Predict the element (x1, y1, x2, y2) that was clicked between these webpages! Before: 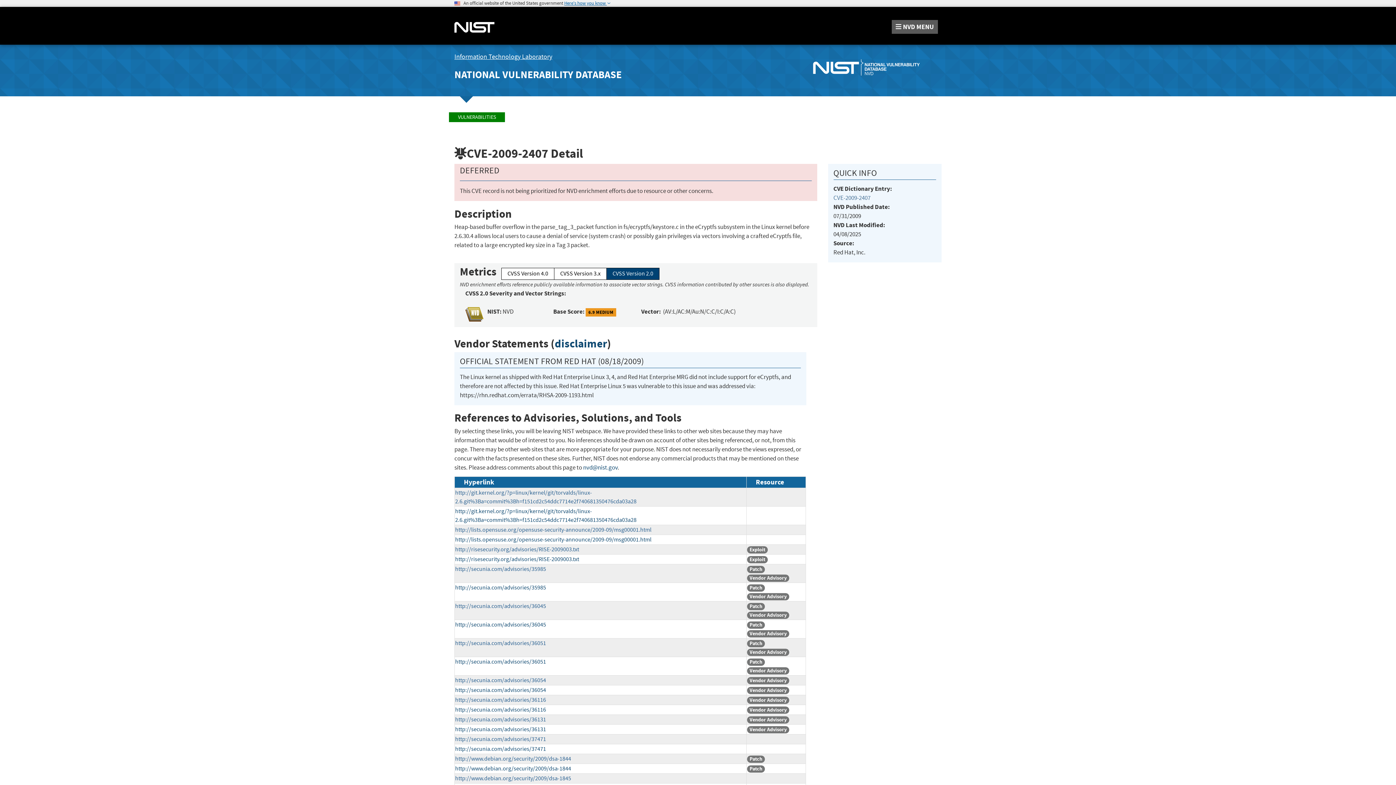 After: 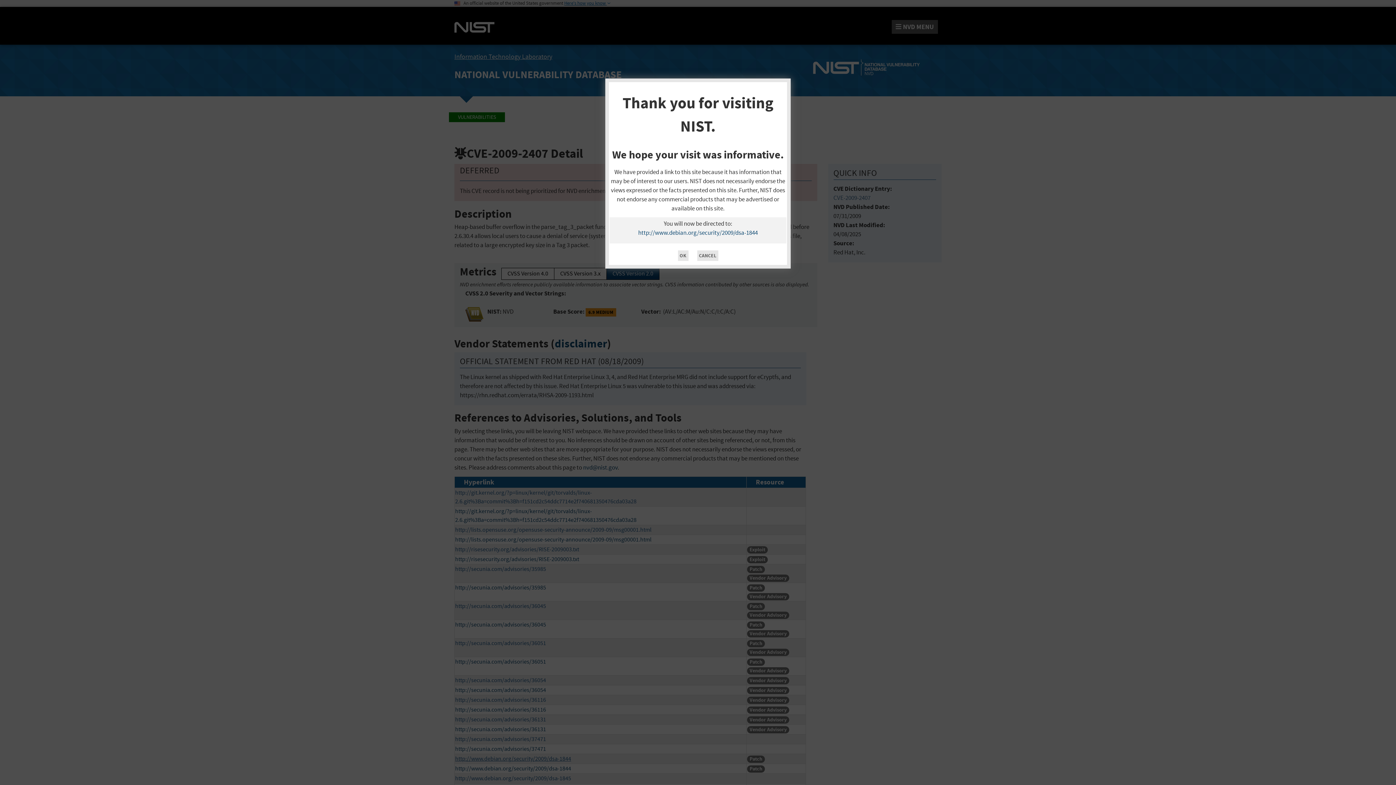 Action: bbox: (455, 755, 571, 762) label: http://www.debian.org/security/2009/dsa-1844